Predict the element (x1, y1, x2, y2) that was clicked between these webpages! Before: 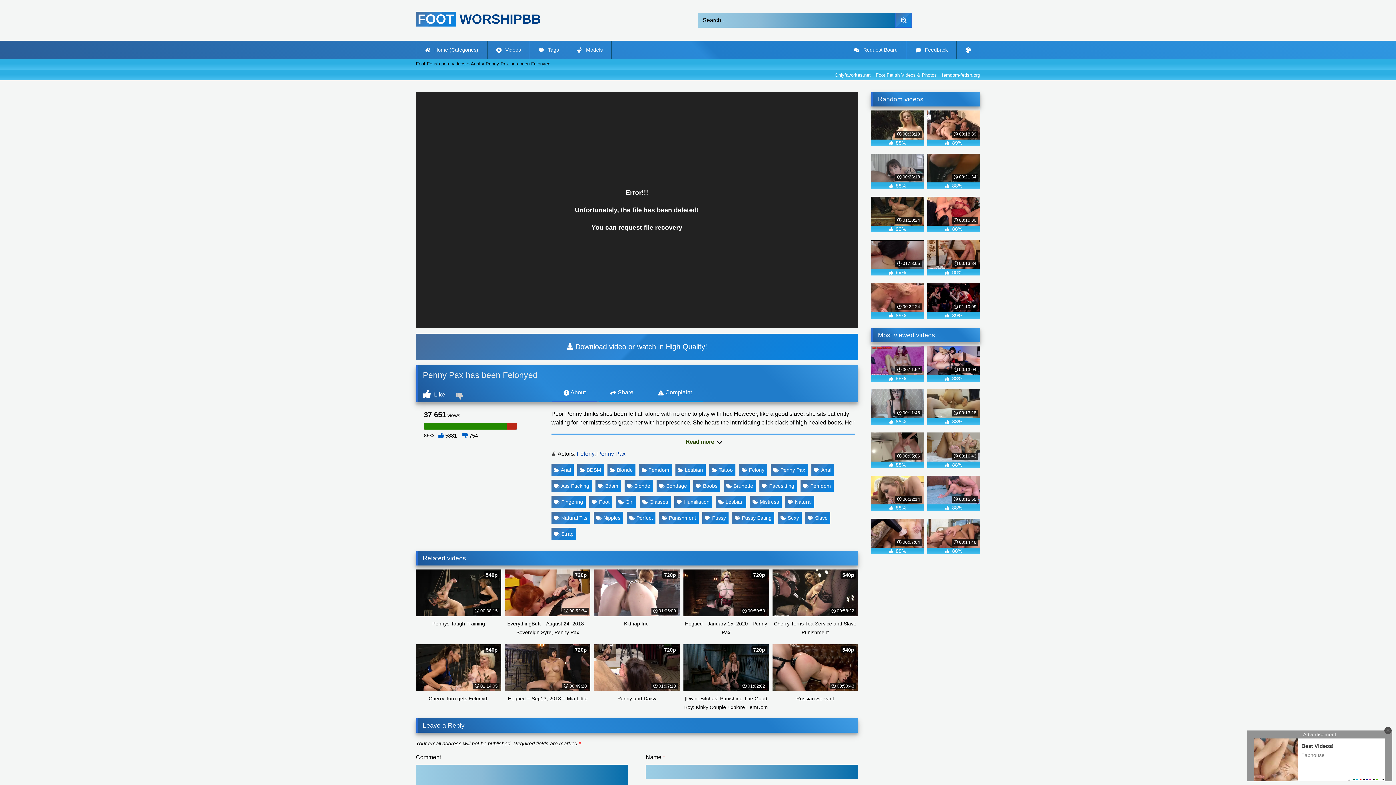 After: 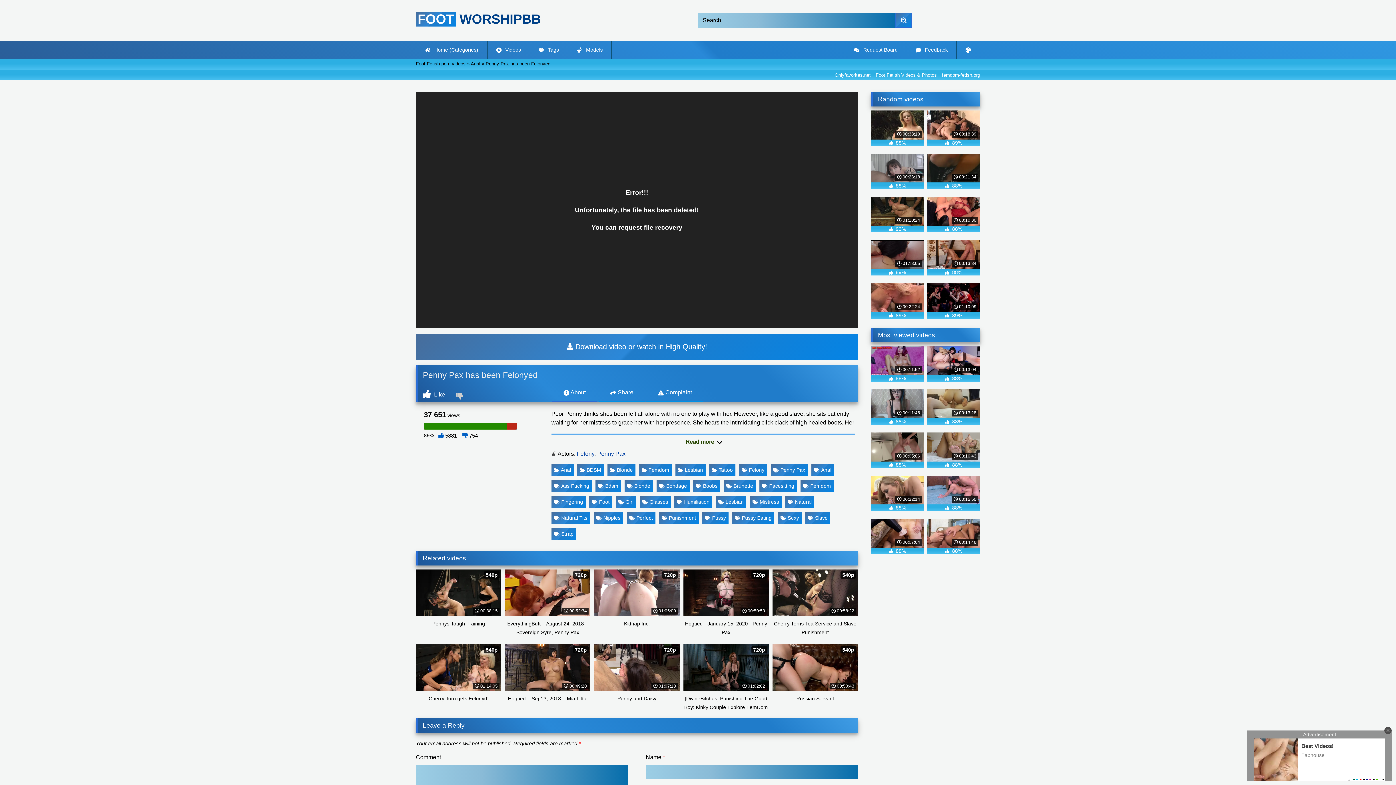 Action: label: Foot Fetish porn videos bbox: (416, 61, 465, 66)